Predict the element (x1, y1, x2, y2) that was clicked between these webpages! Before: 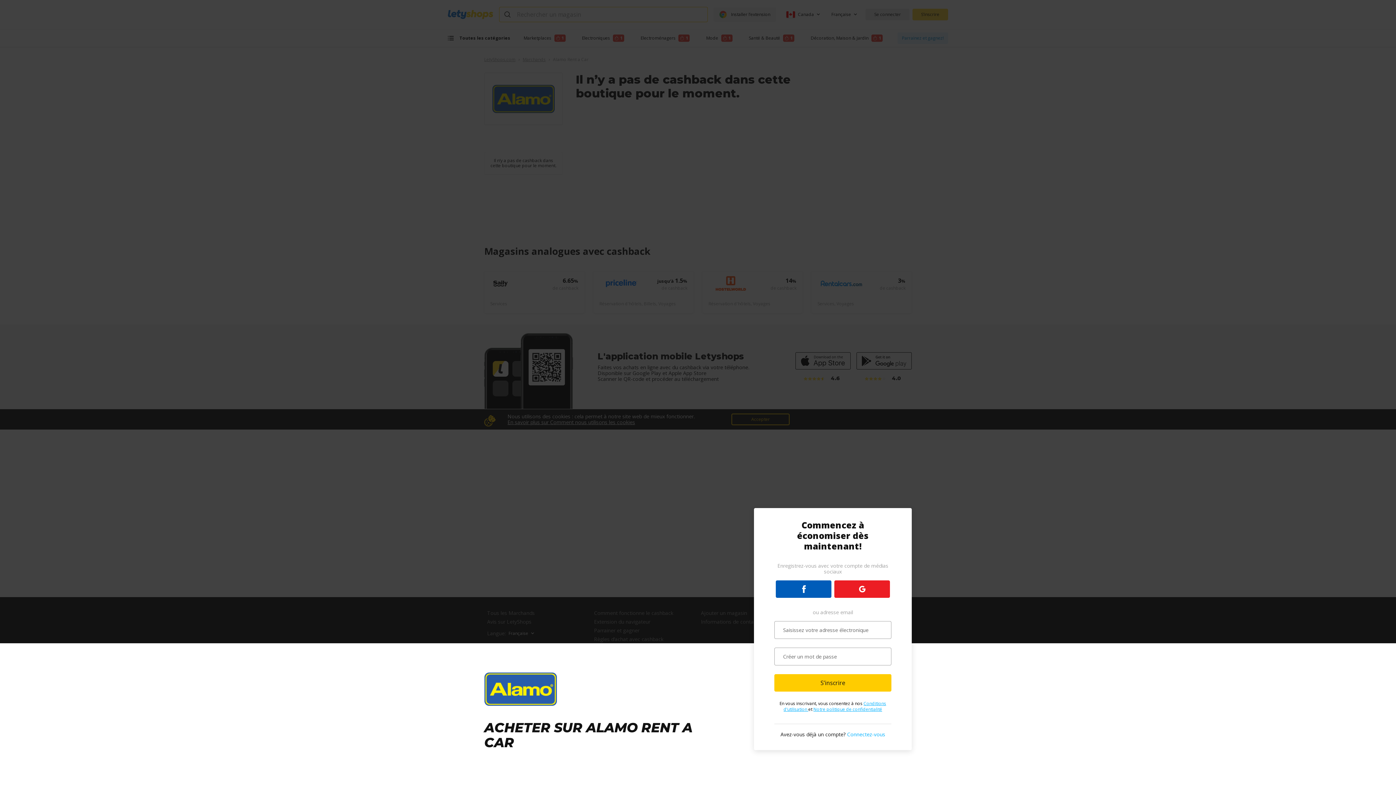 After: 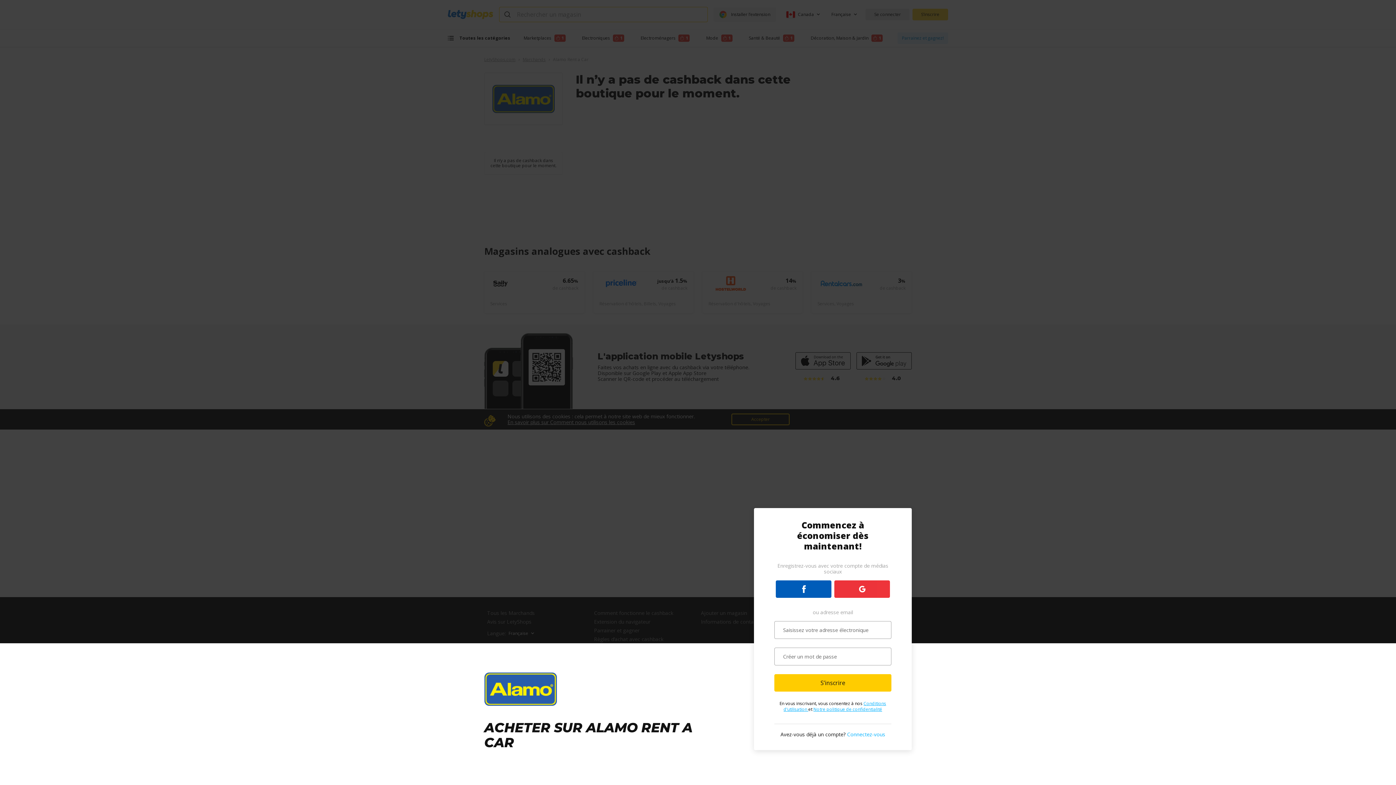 Action: bbox: (834, 580, 890, 598)